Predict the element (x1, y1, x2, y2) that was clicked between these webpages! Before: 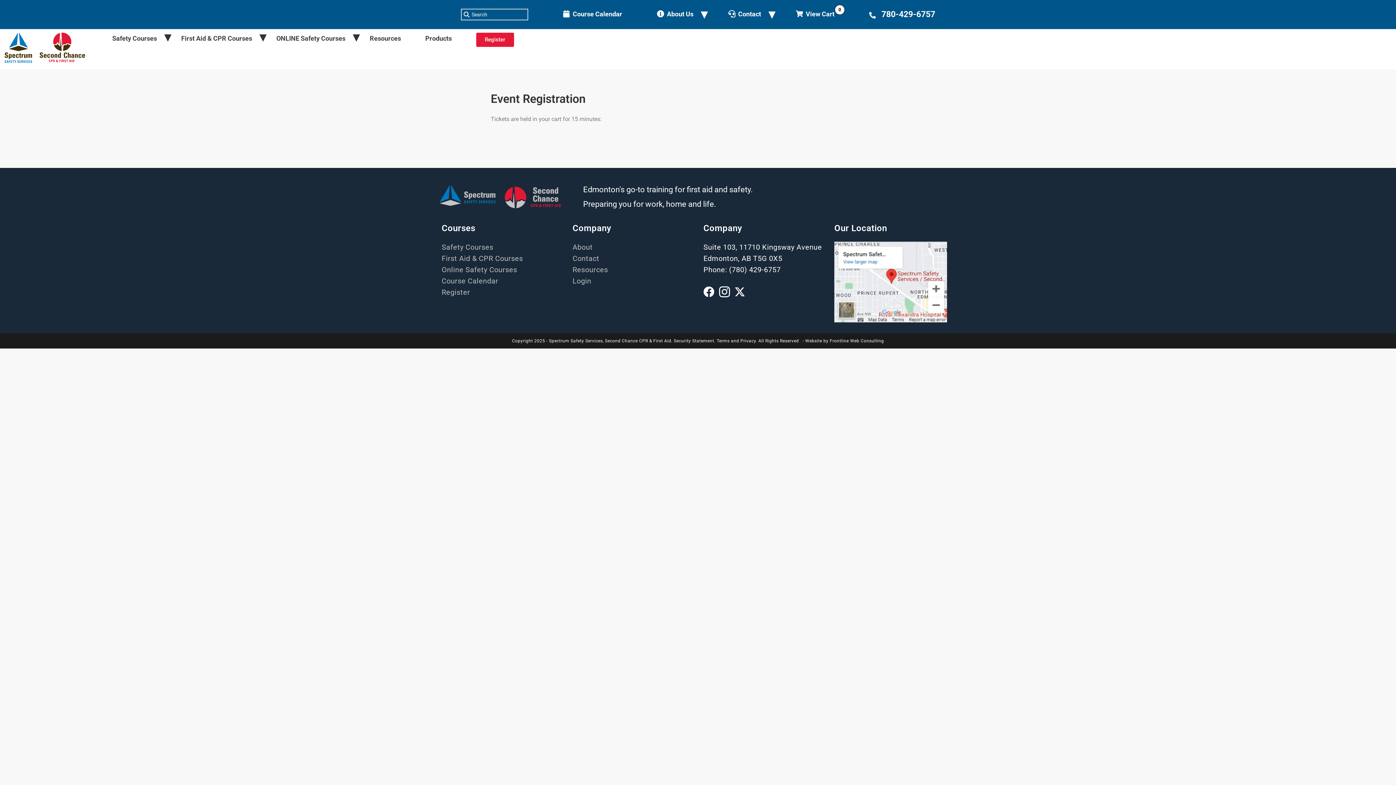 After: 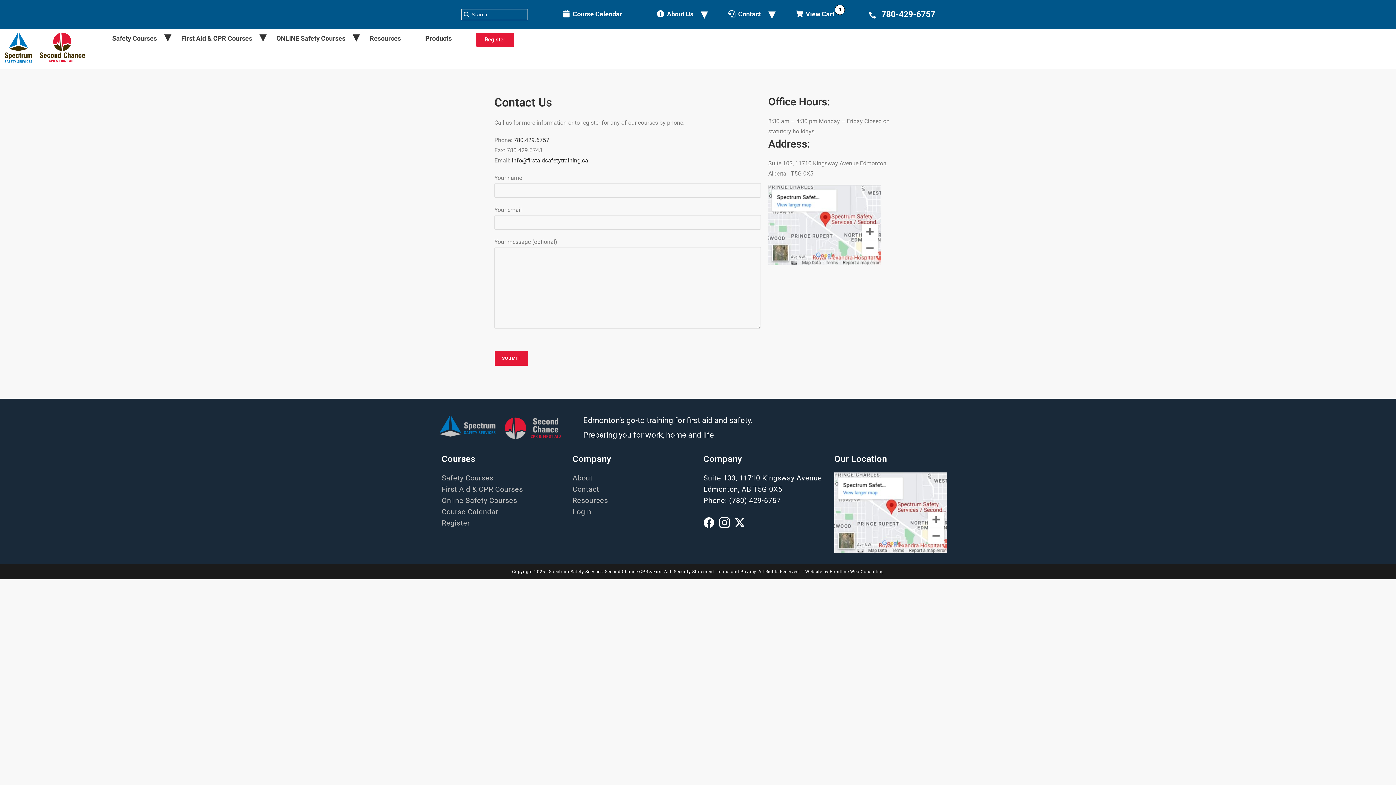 Action: label: Contact bbox: (738, 10, 761, 17)